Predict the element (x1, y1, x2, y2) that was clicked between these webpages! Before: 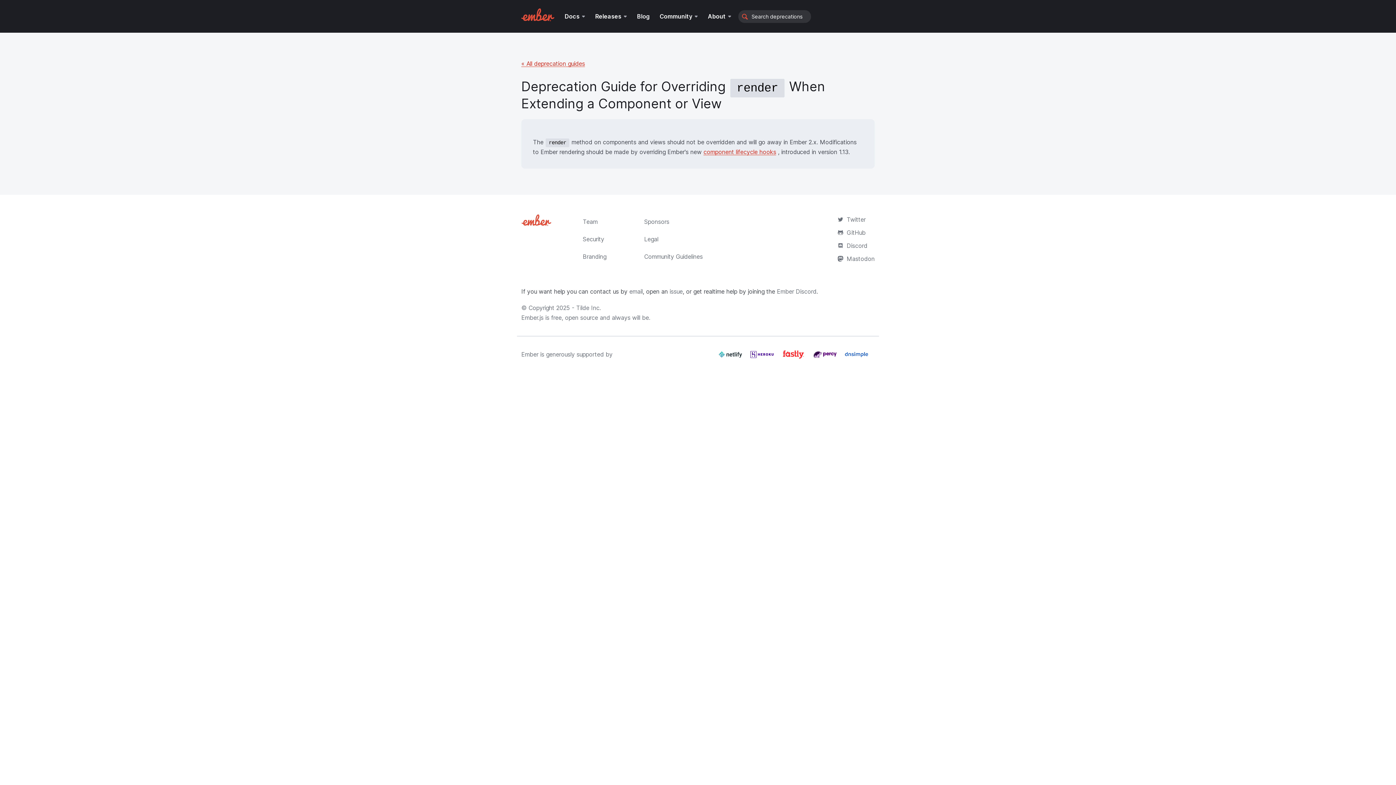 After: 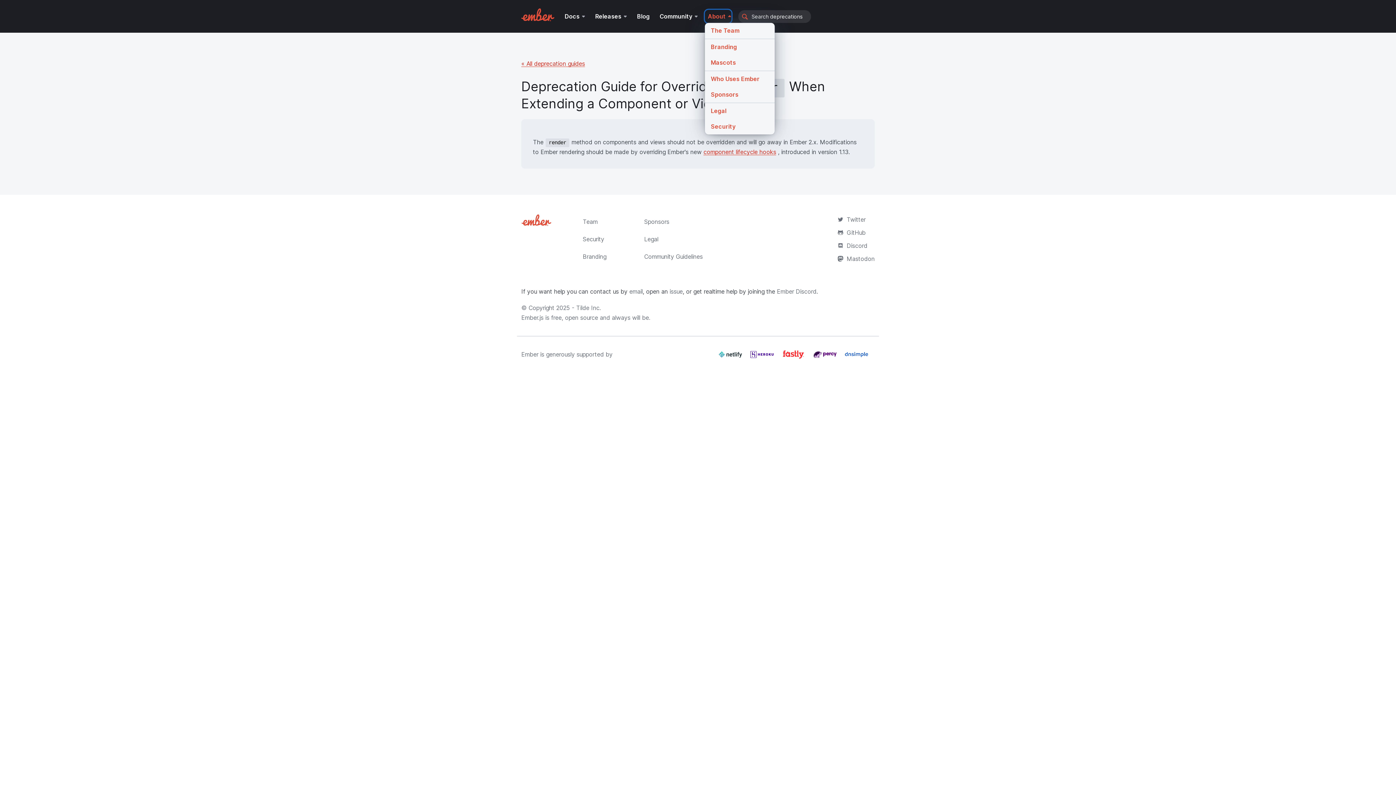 Action: bbox: (705, 9, 731, 22) label: About